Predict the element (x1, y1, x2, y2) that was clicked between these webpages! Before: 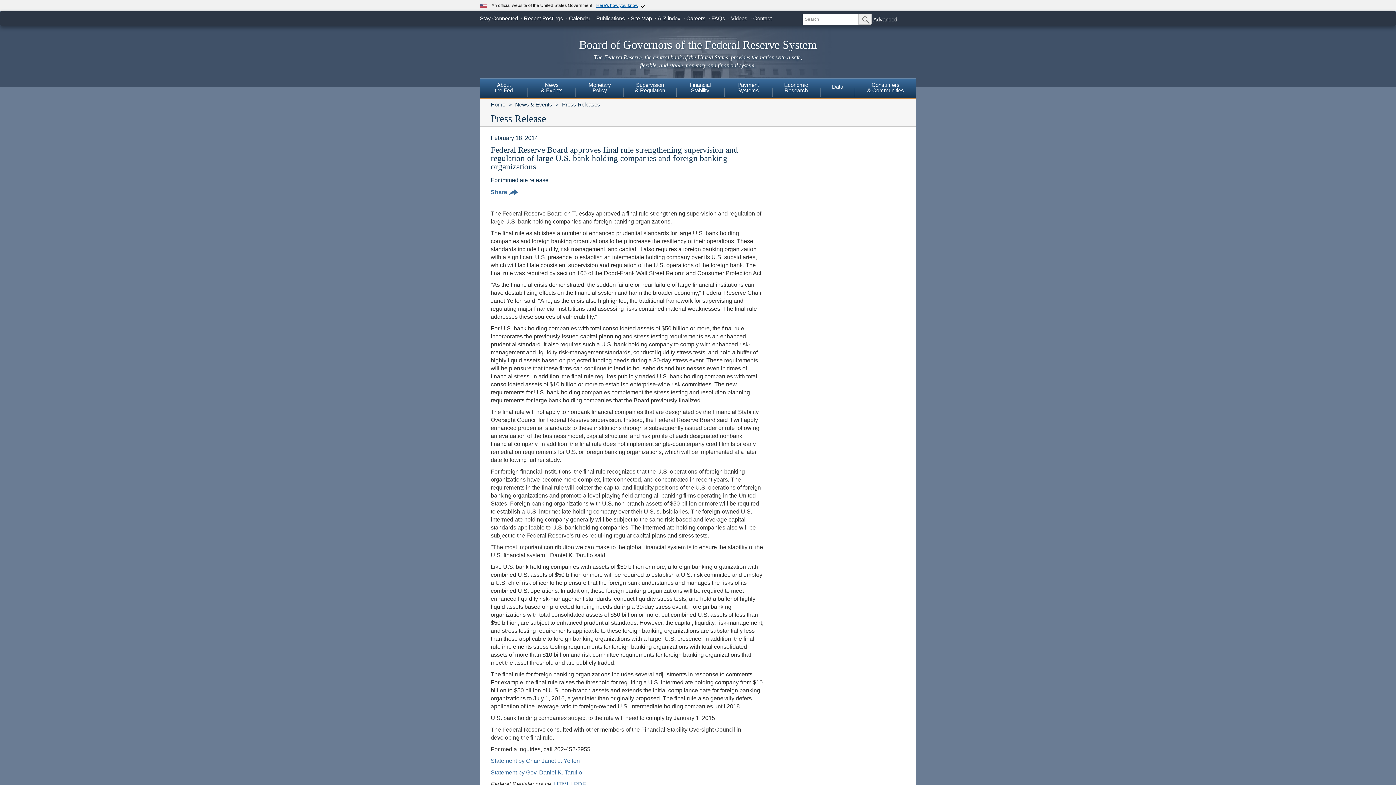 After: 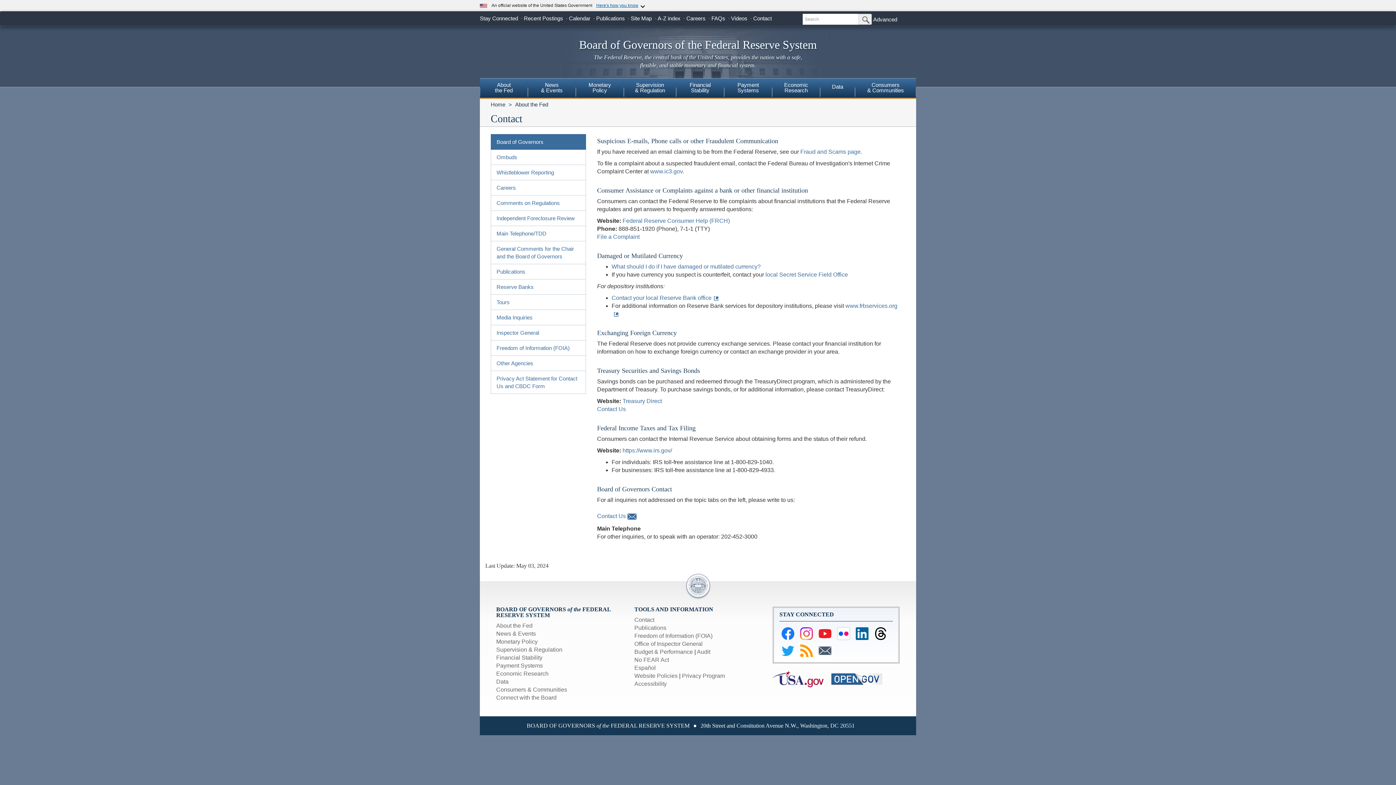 Action: bbox: (753, 15, 772, 21) label: Contact